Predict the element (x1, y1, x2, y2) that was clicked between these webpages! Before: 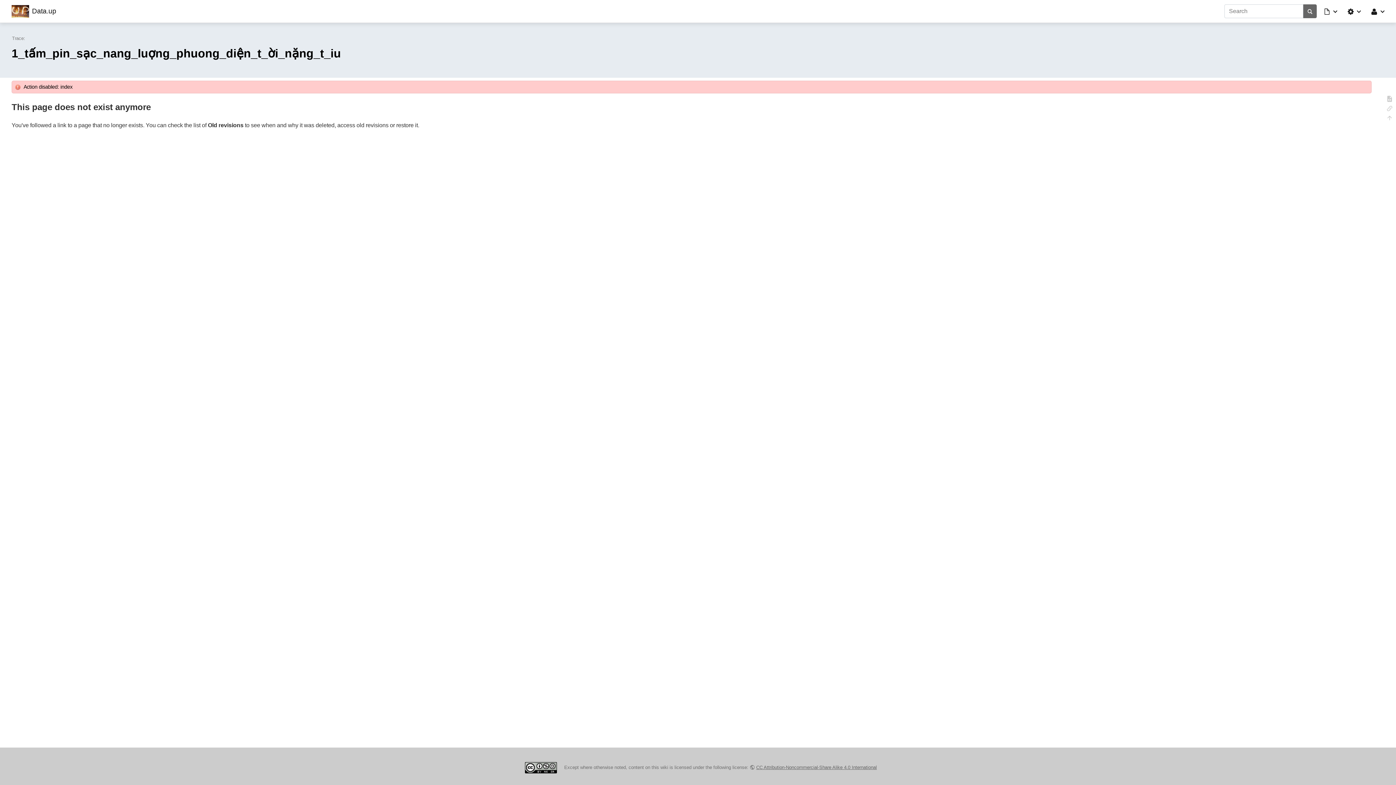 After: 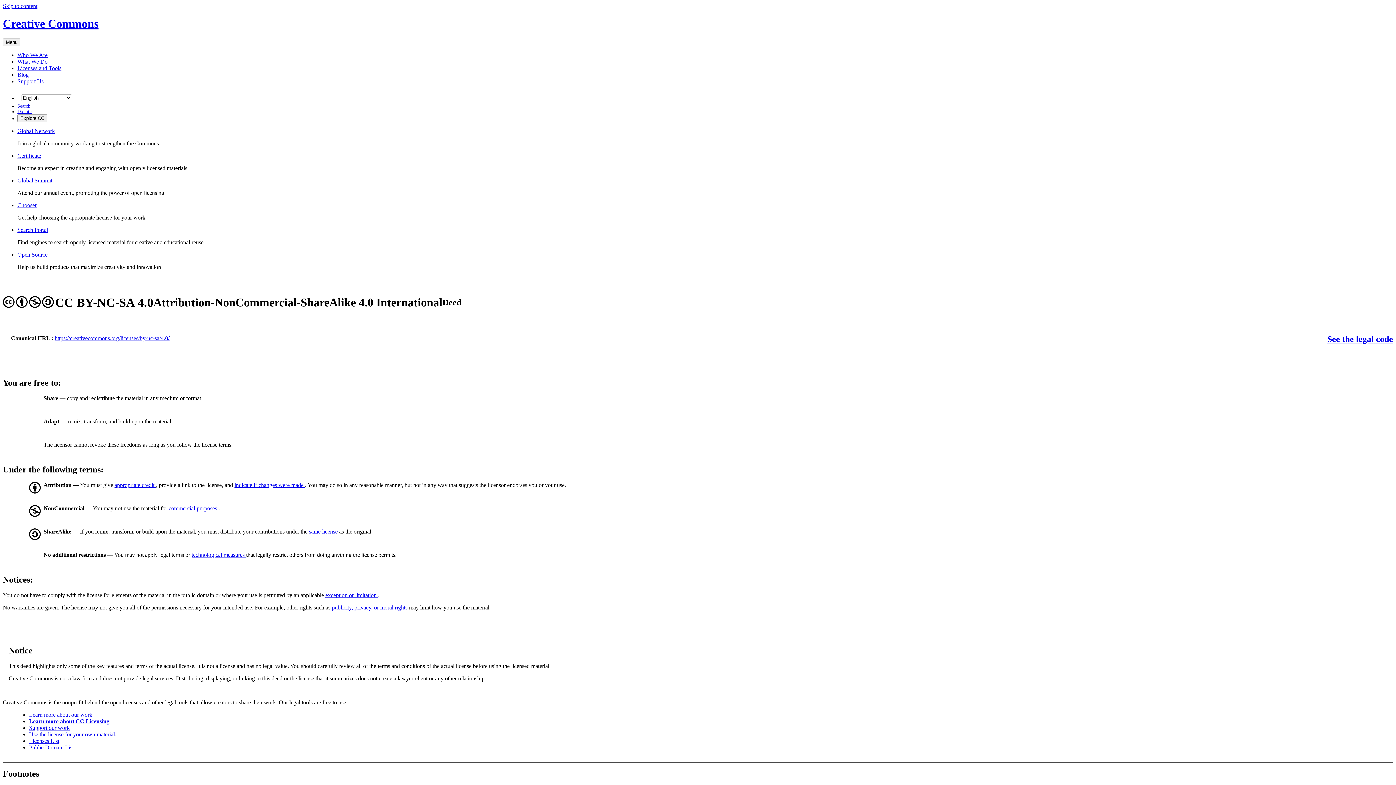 Action: bbox: (749, 765, 877, 770) label: CC Attribution-Noncommercial-Share Alike 4.0 International